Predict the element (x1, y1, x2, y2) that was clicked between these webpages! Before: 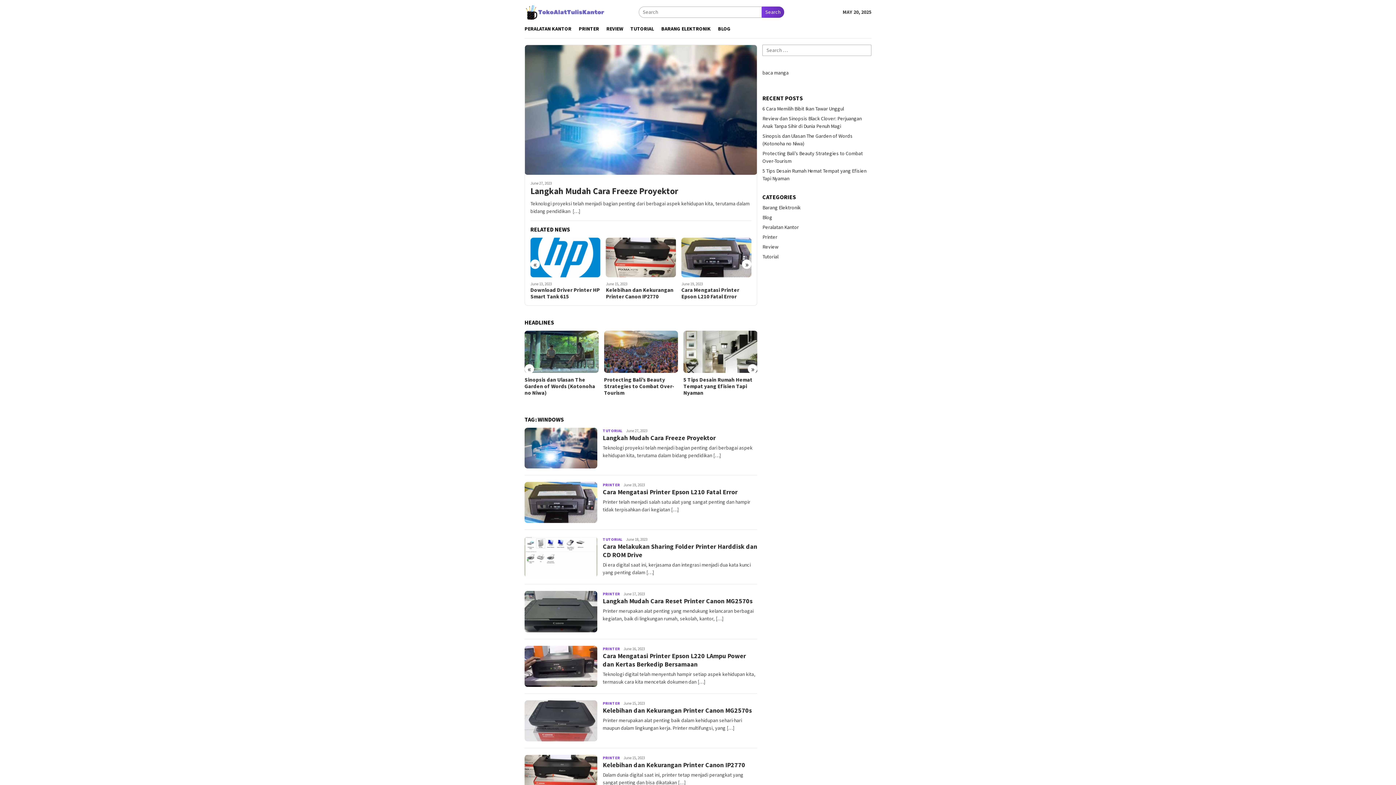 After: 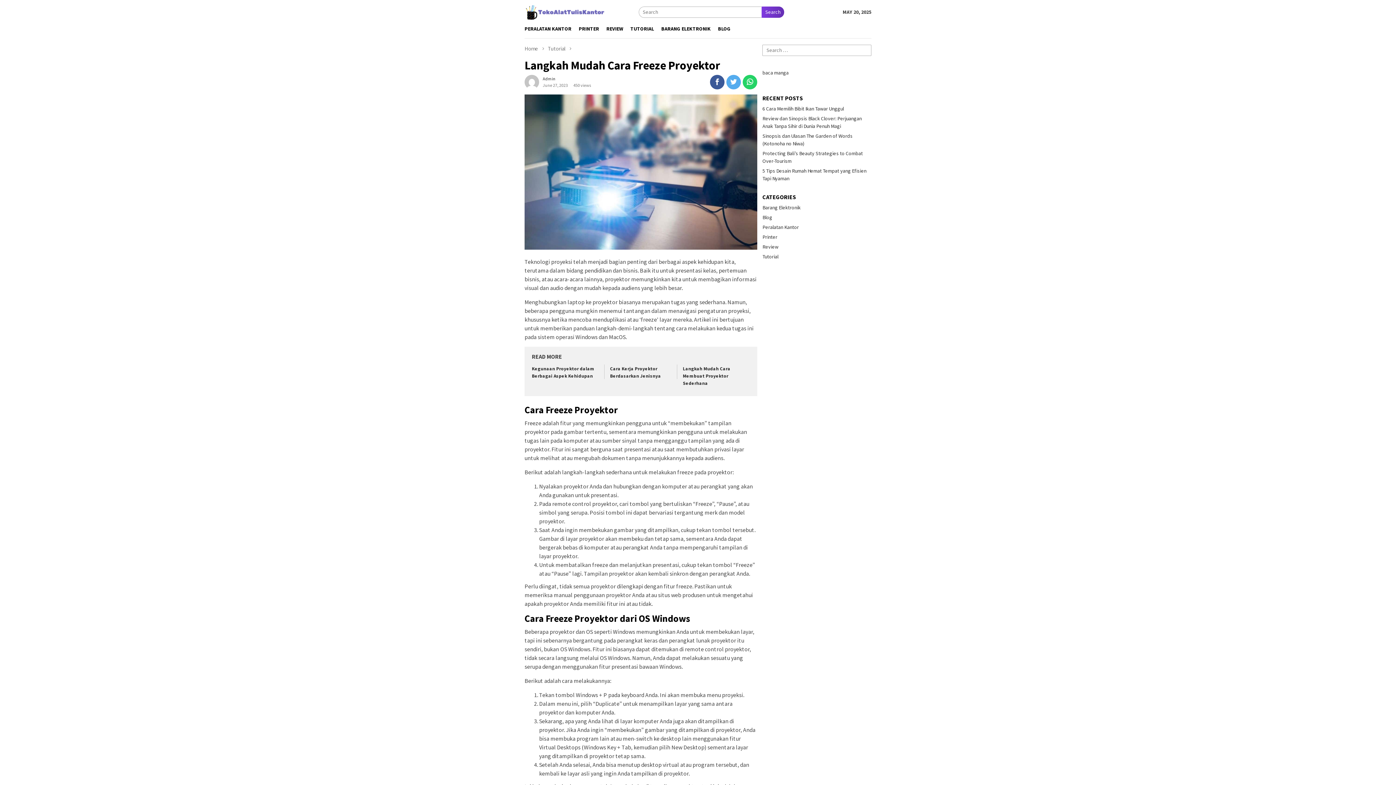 Action: bbox: (602, 433, 716, 442) label: Langkah Mudah Cara Freeze Proyektor